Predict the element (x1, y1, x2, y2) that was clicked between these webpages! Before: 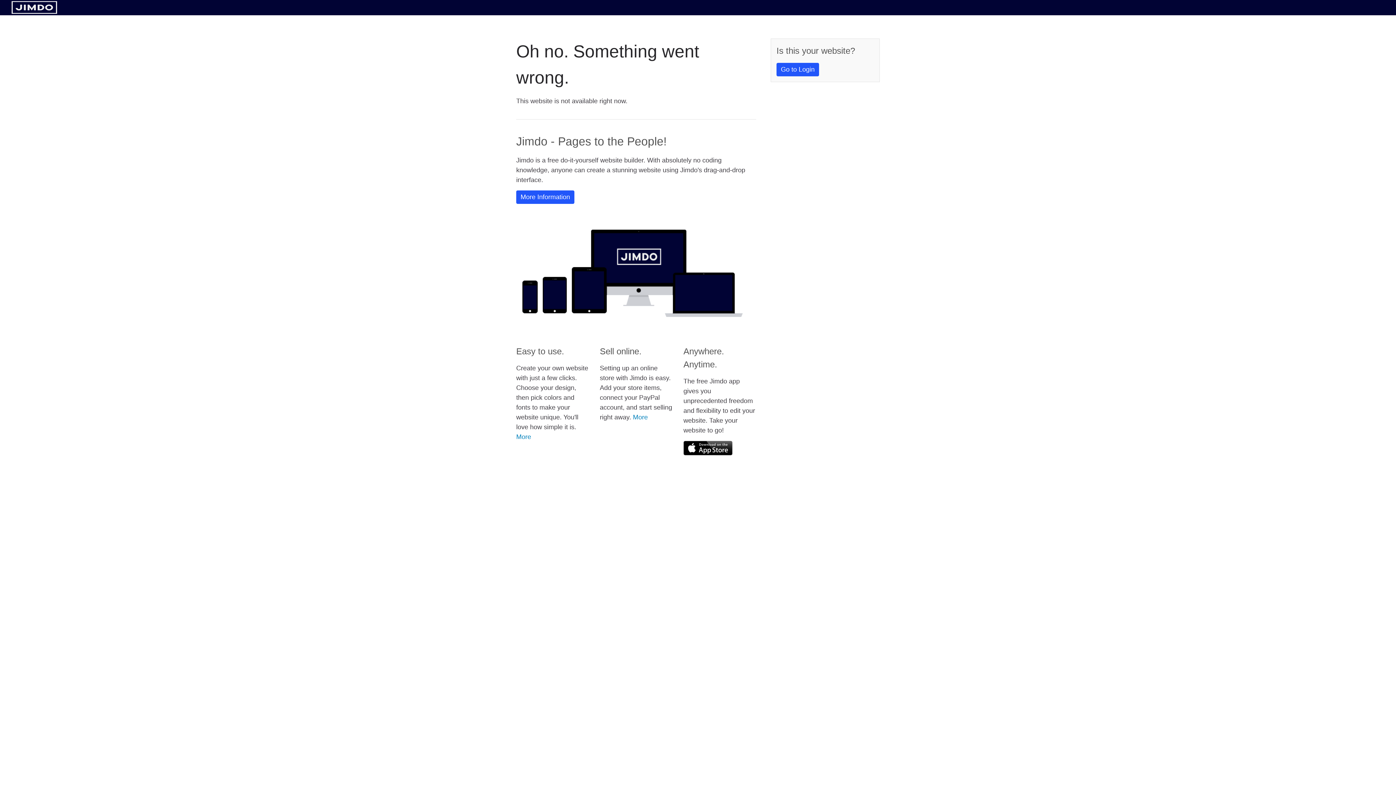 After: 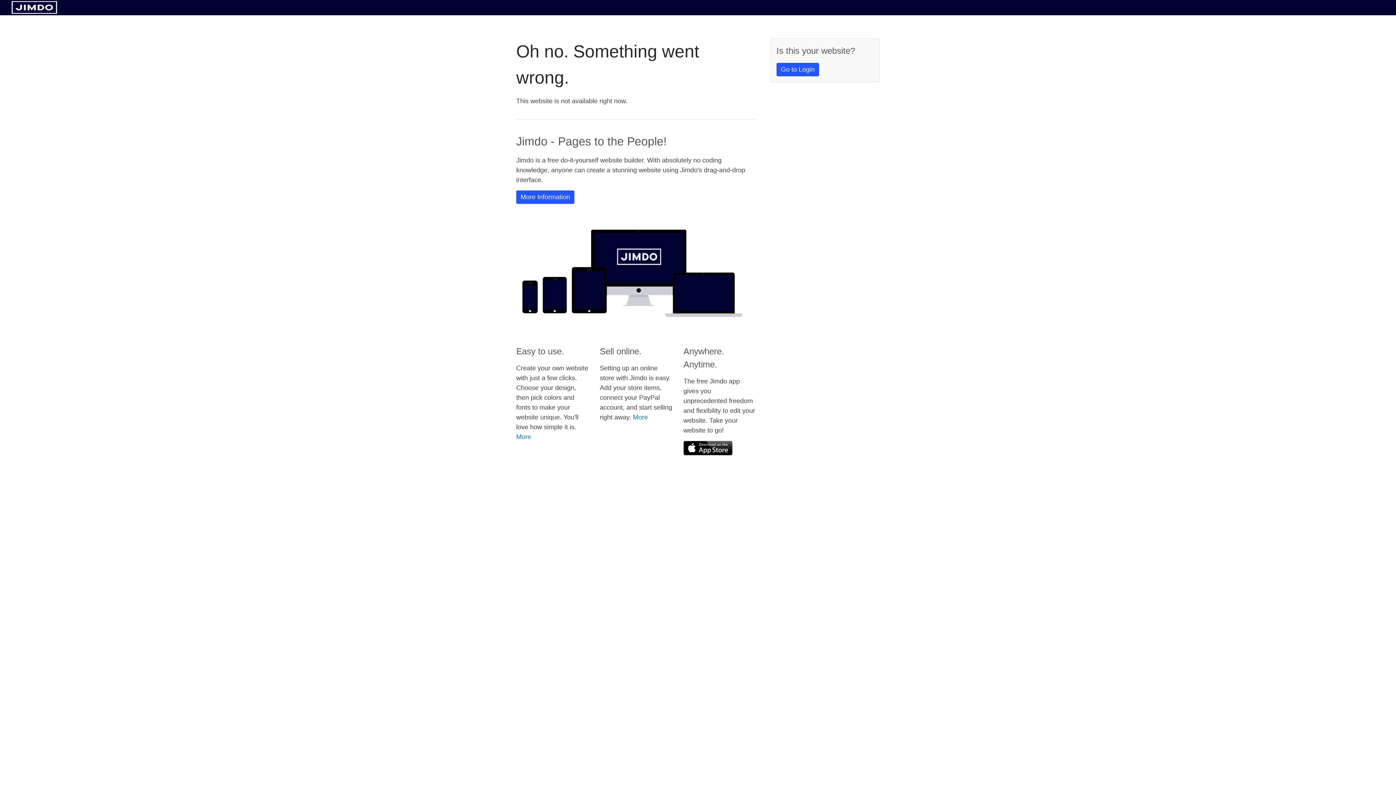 Action: bbox: (683, 441, 732, 455)